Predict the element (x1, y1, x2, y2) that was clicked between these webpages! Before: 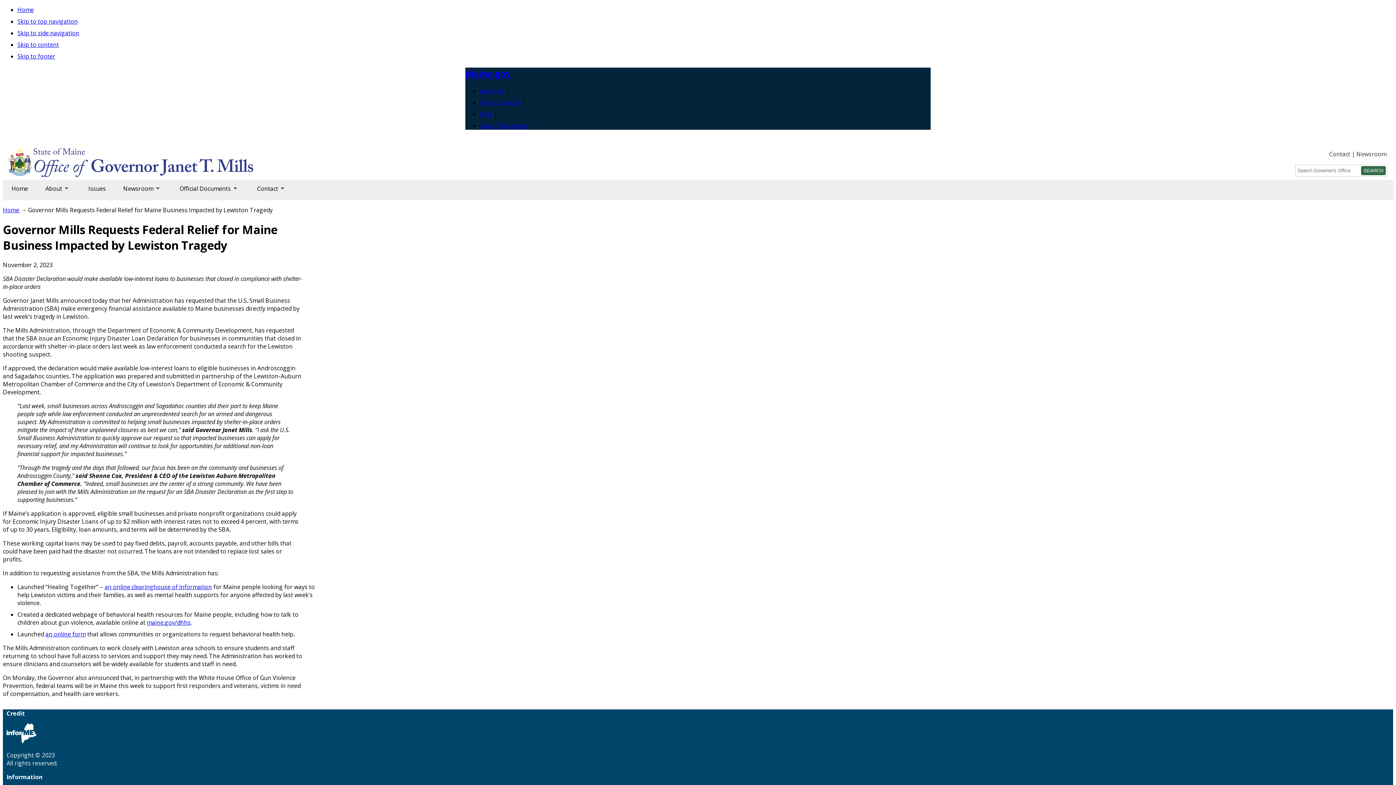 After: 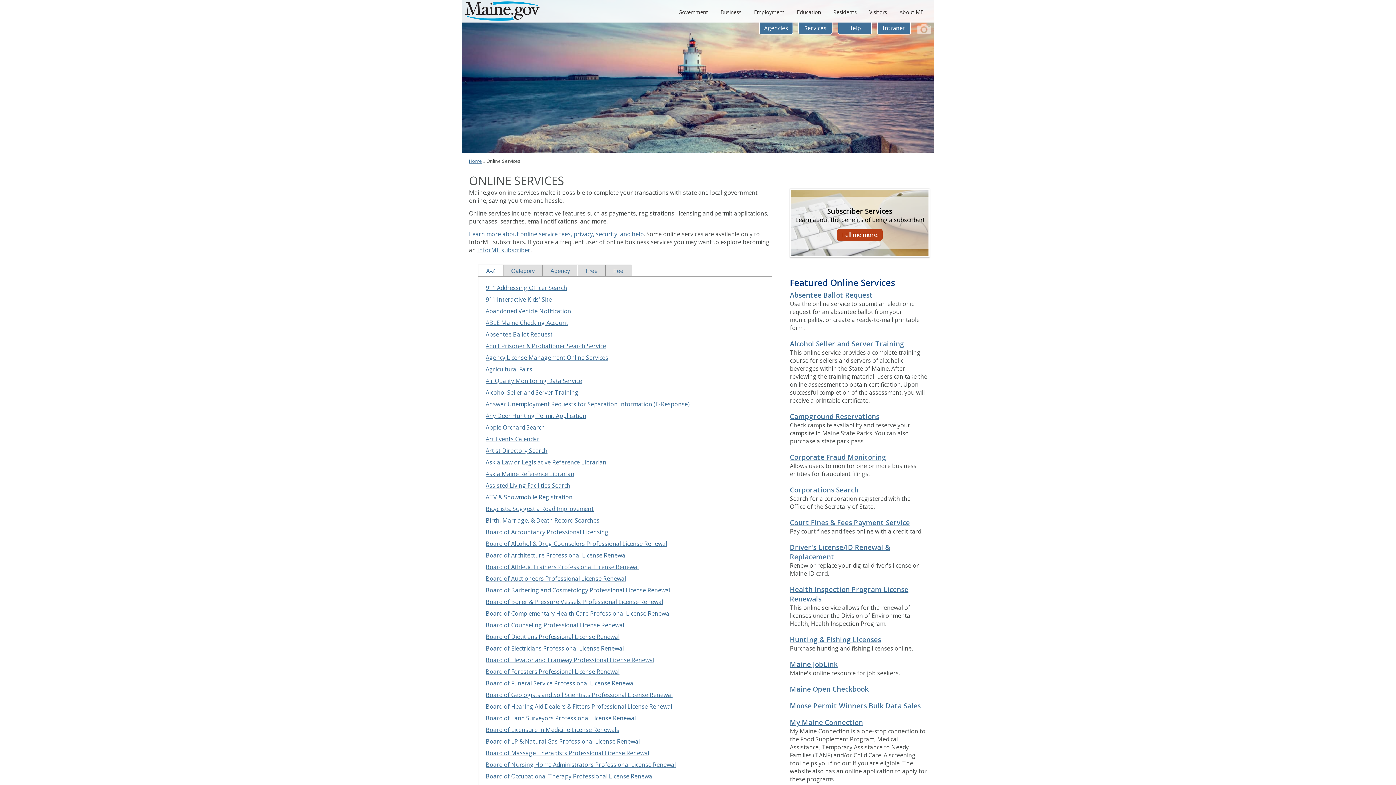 Action: label: Online Services bbox: (480, 98, 521, 106)